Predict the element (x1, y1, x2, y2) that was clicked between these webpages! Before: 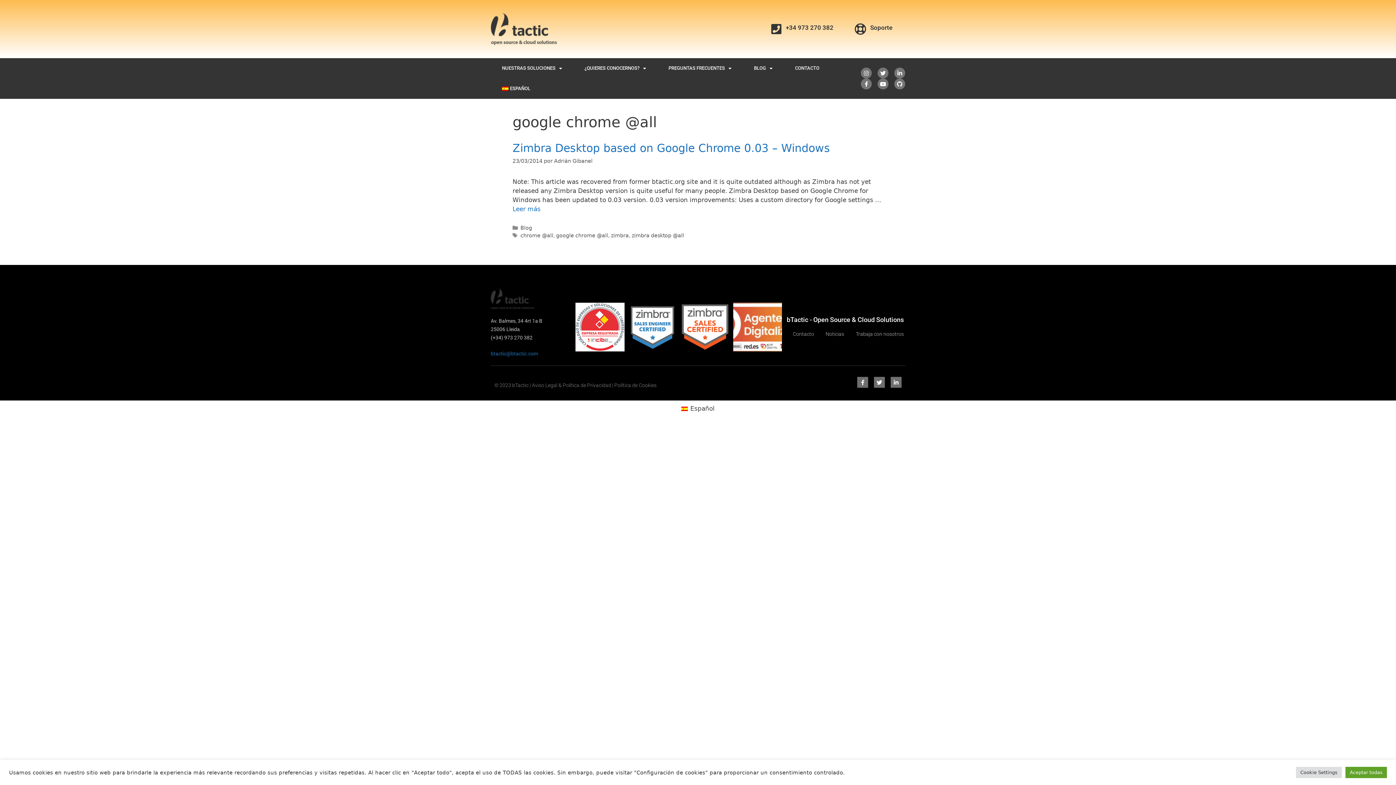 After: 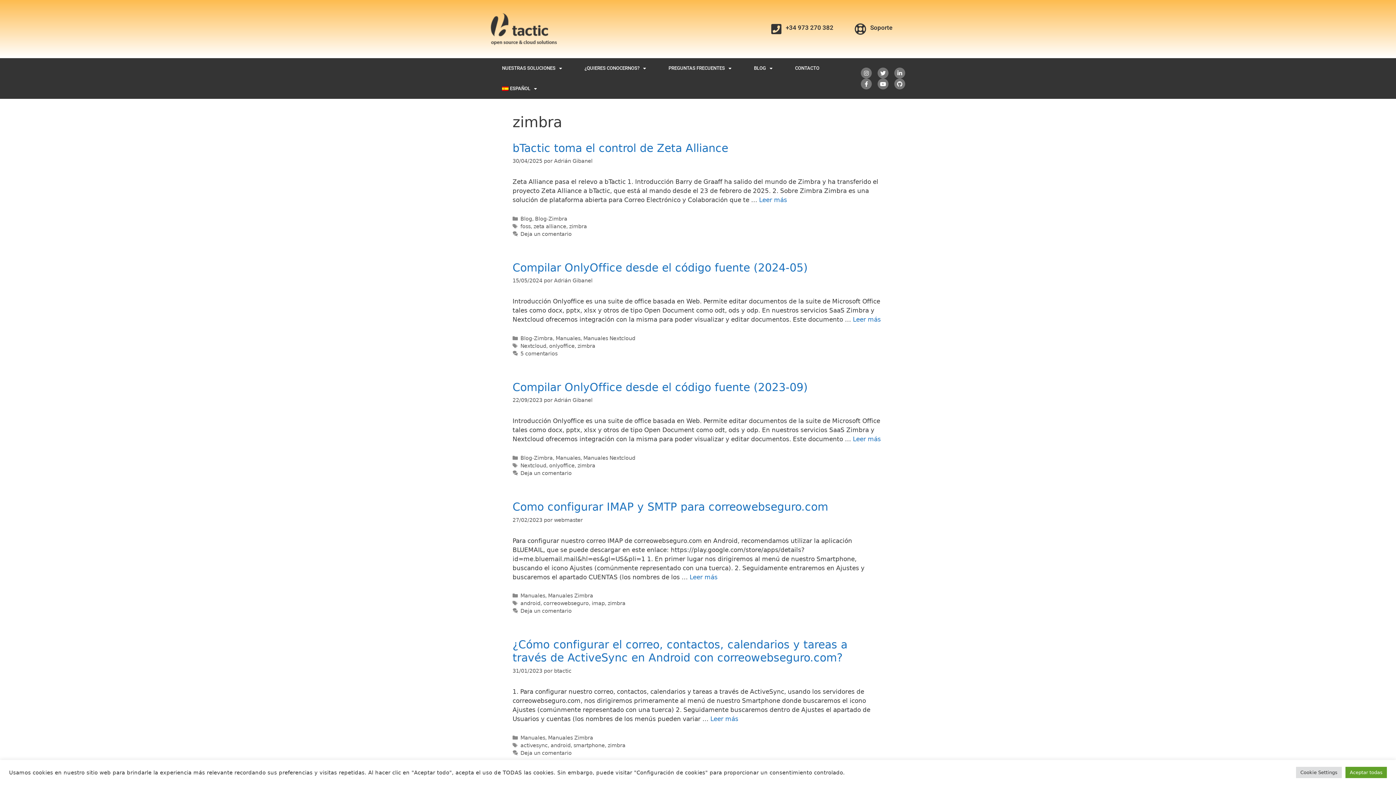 Action: label: zimbra bbox: (611, 232, 628, 238)